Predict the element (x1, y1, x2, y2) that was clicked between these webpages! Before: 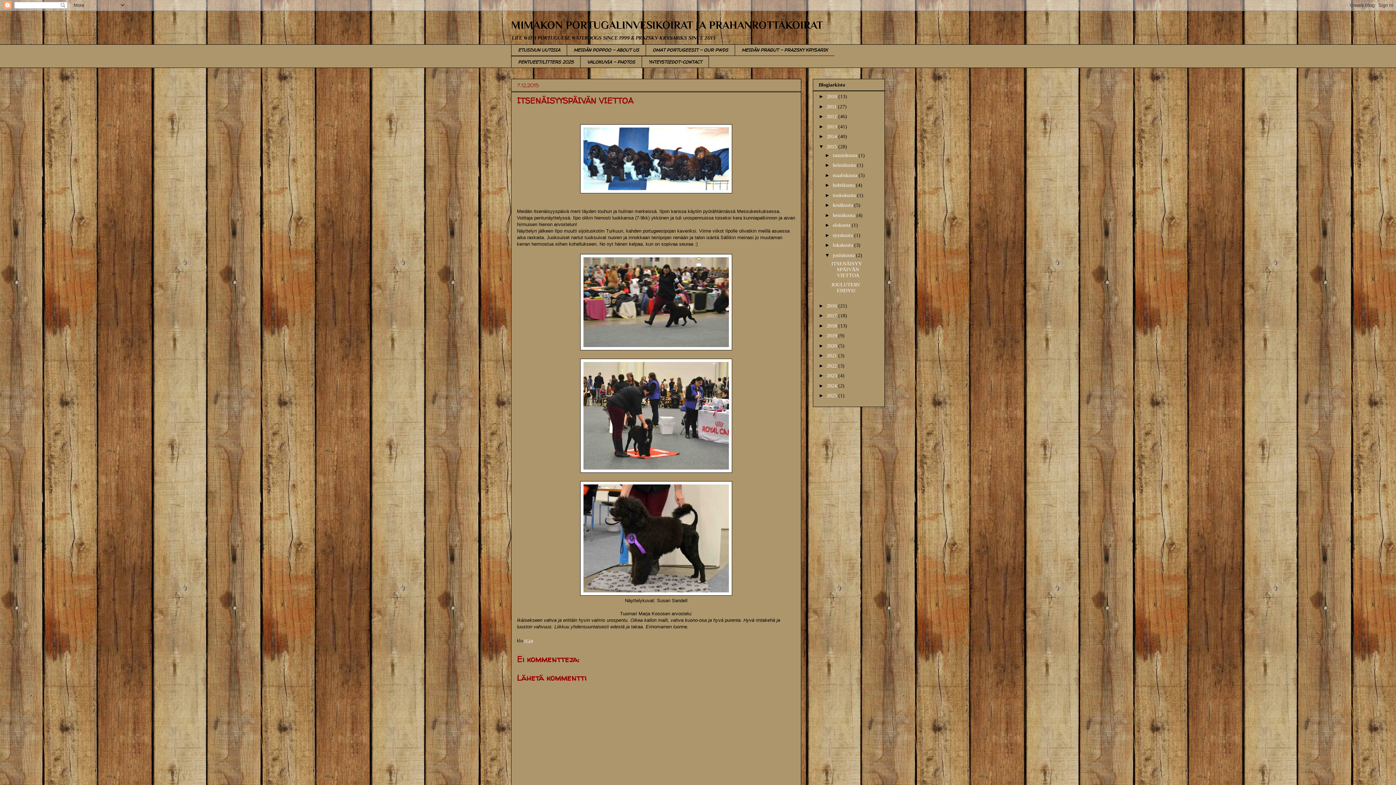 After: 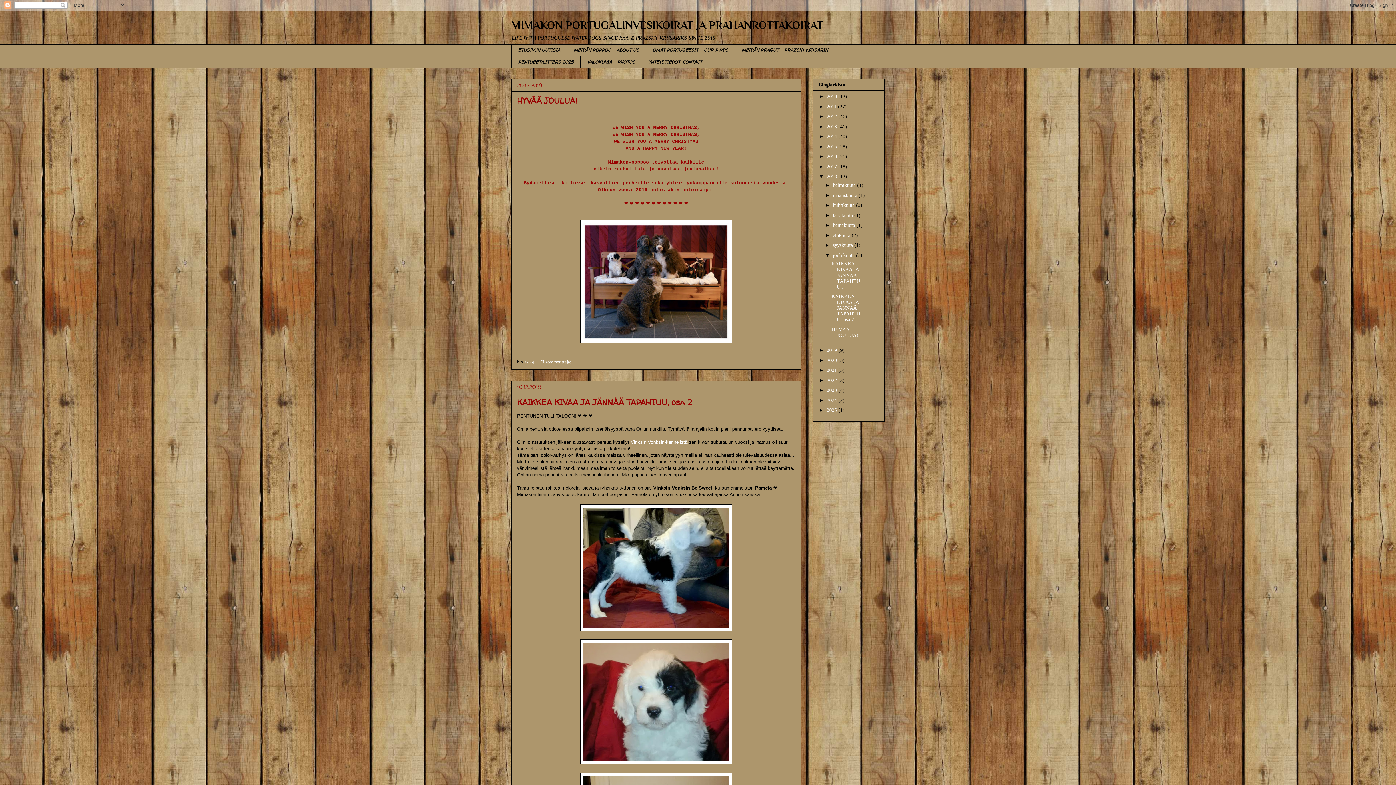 Action: bbox: (826, 323, 838, 328) label: 2018 